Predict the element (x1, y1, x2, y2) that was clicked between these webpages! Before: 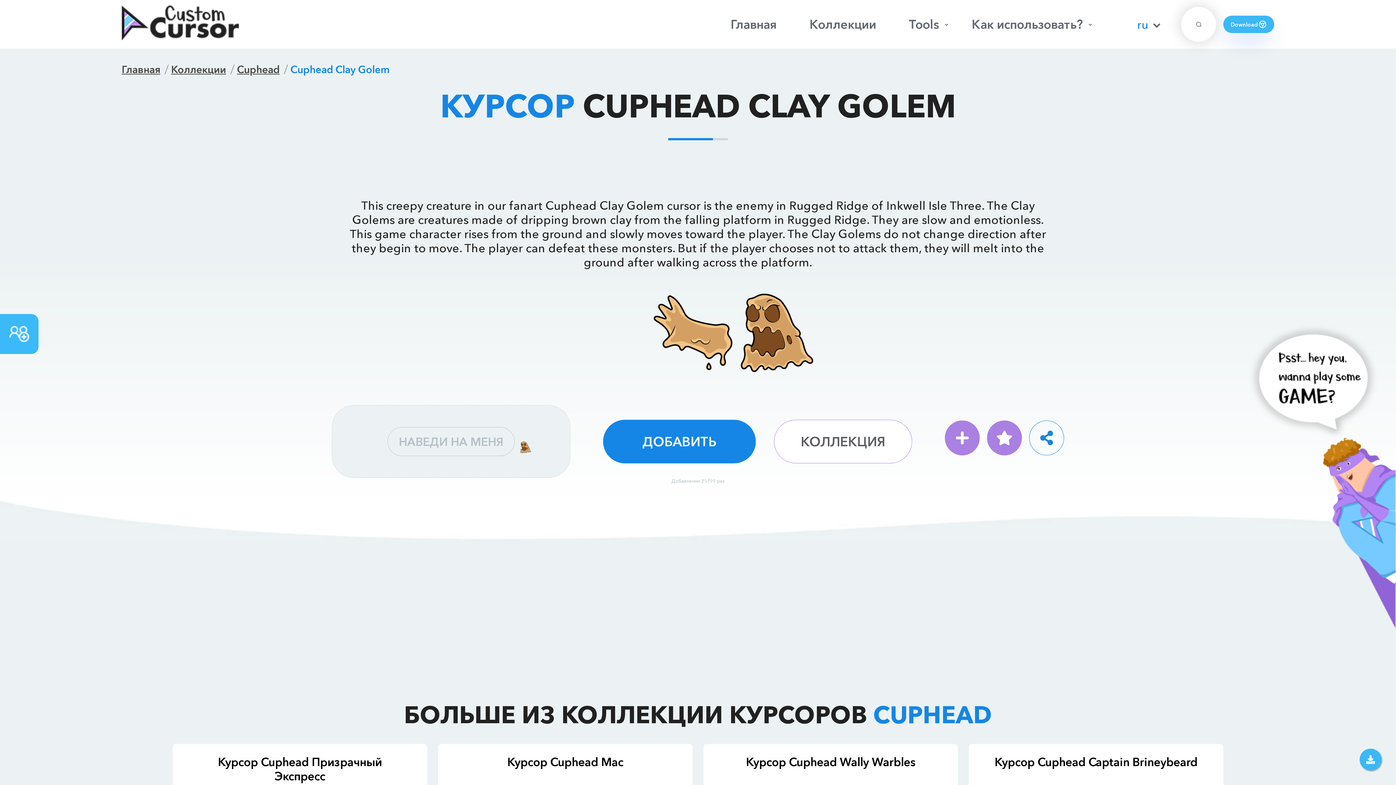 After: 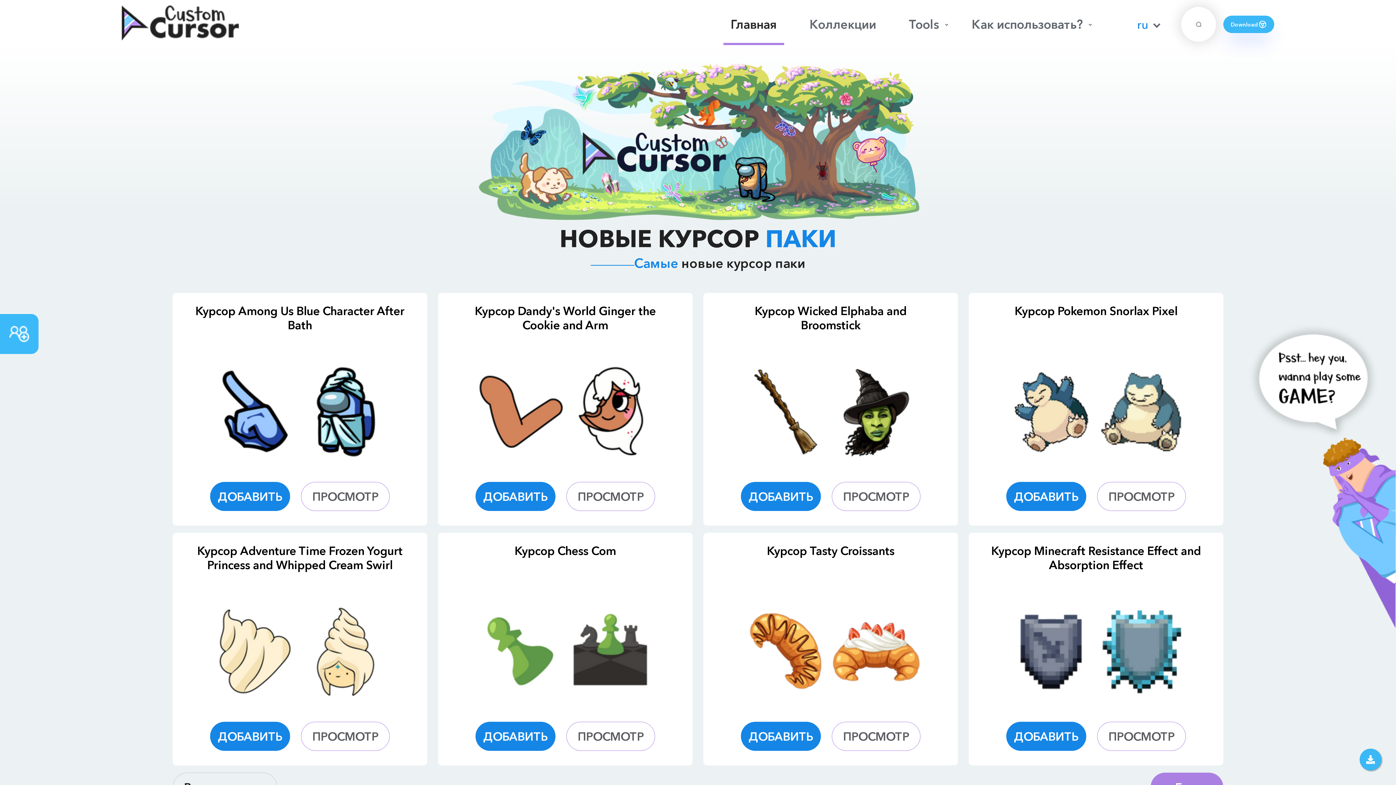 Action: label: Главная bbox: (723, 16, 784, 32)